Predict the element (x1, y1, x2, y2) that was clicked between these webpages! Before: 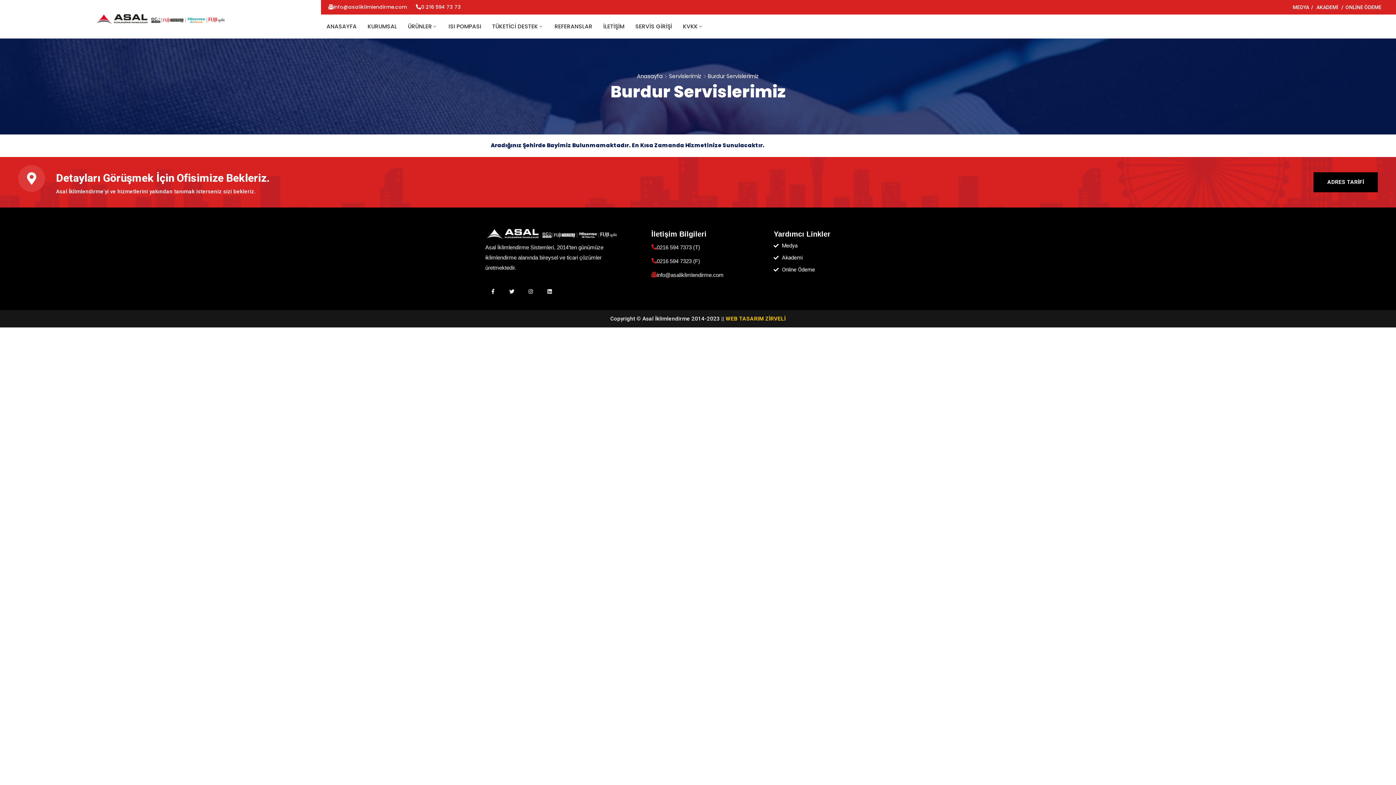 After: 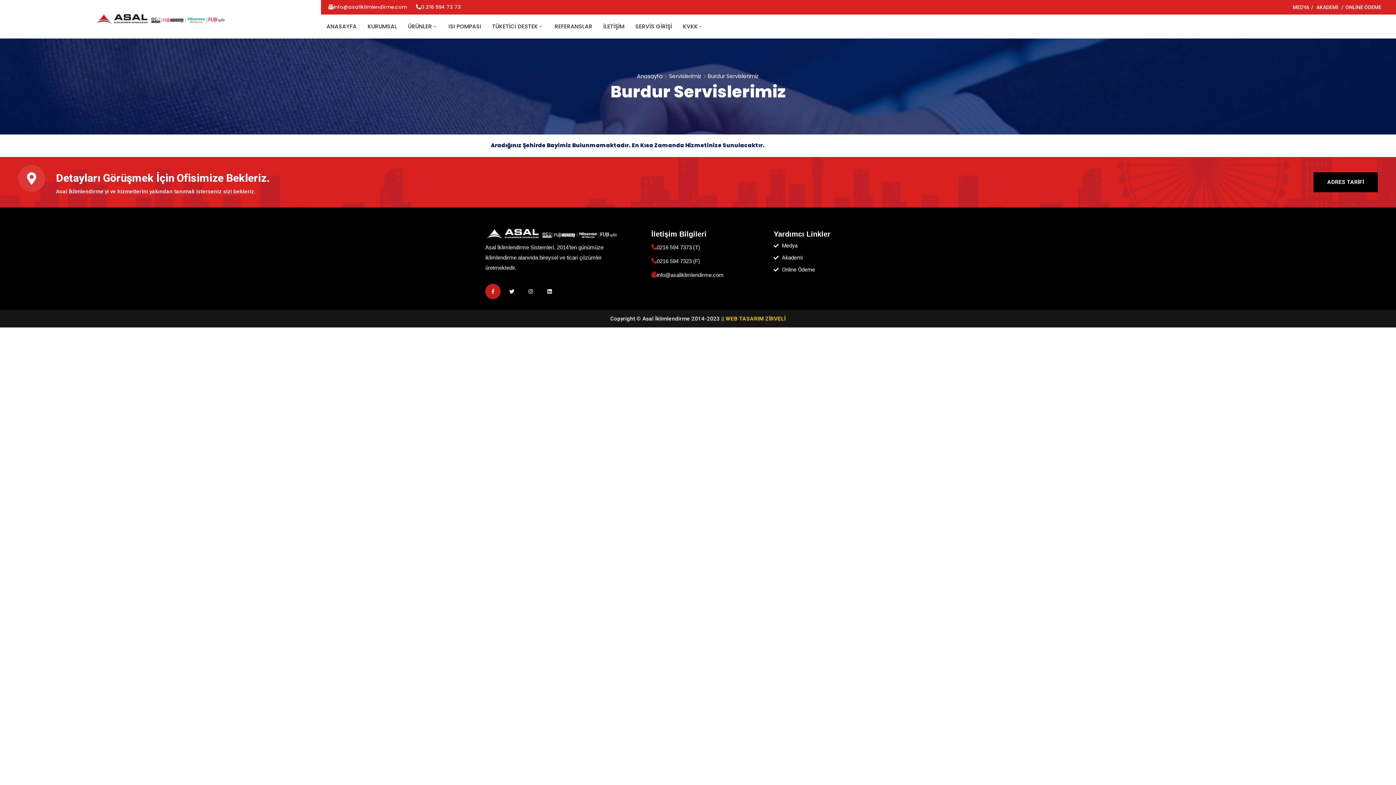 Action: label: Facebook-f bbox: (485, 283, 500, 299)